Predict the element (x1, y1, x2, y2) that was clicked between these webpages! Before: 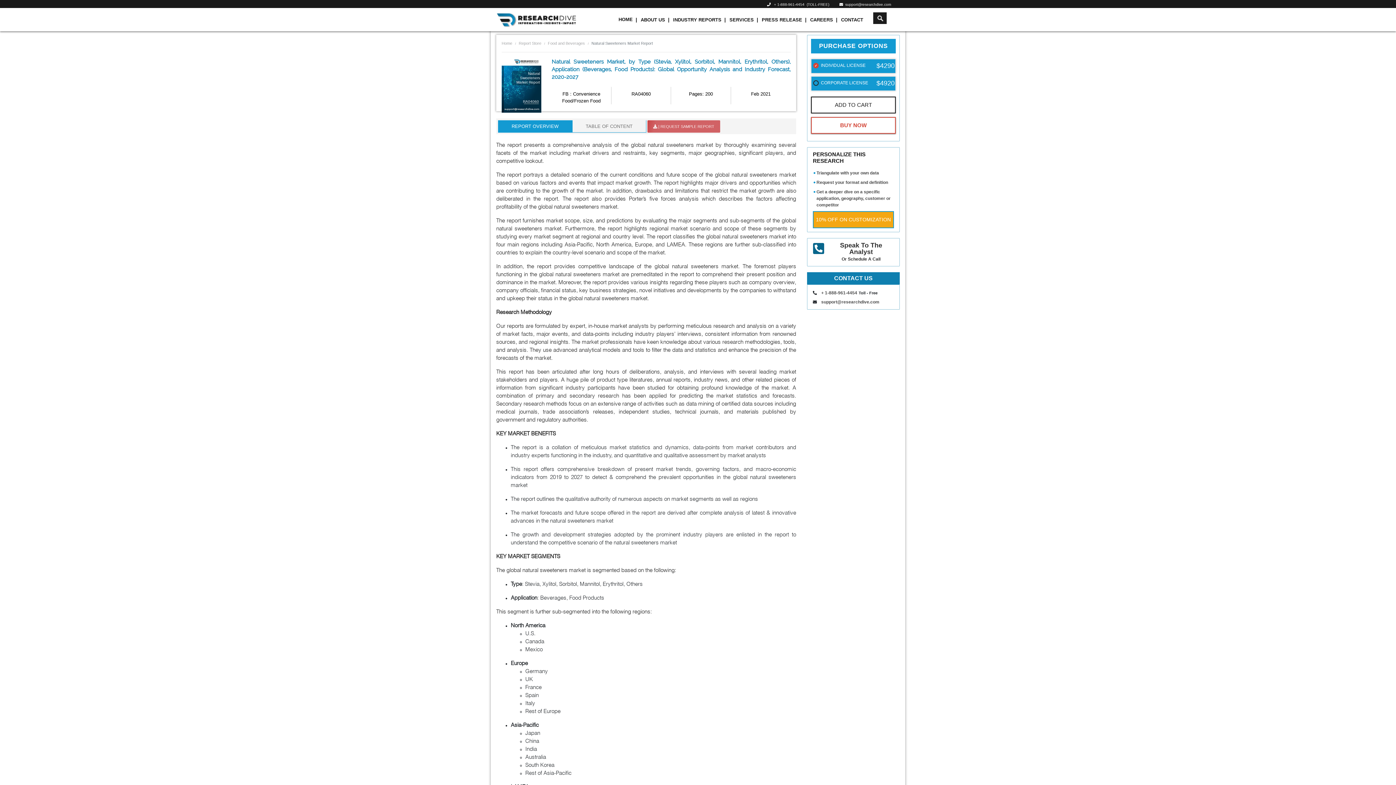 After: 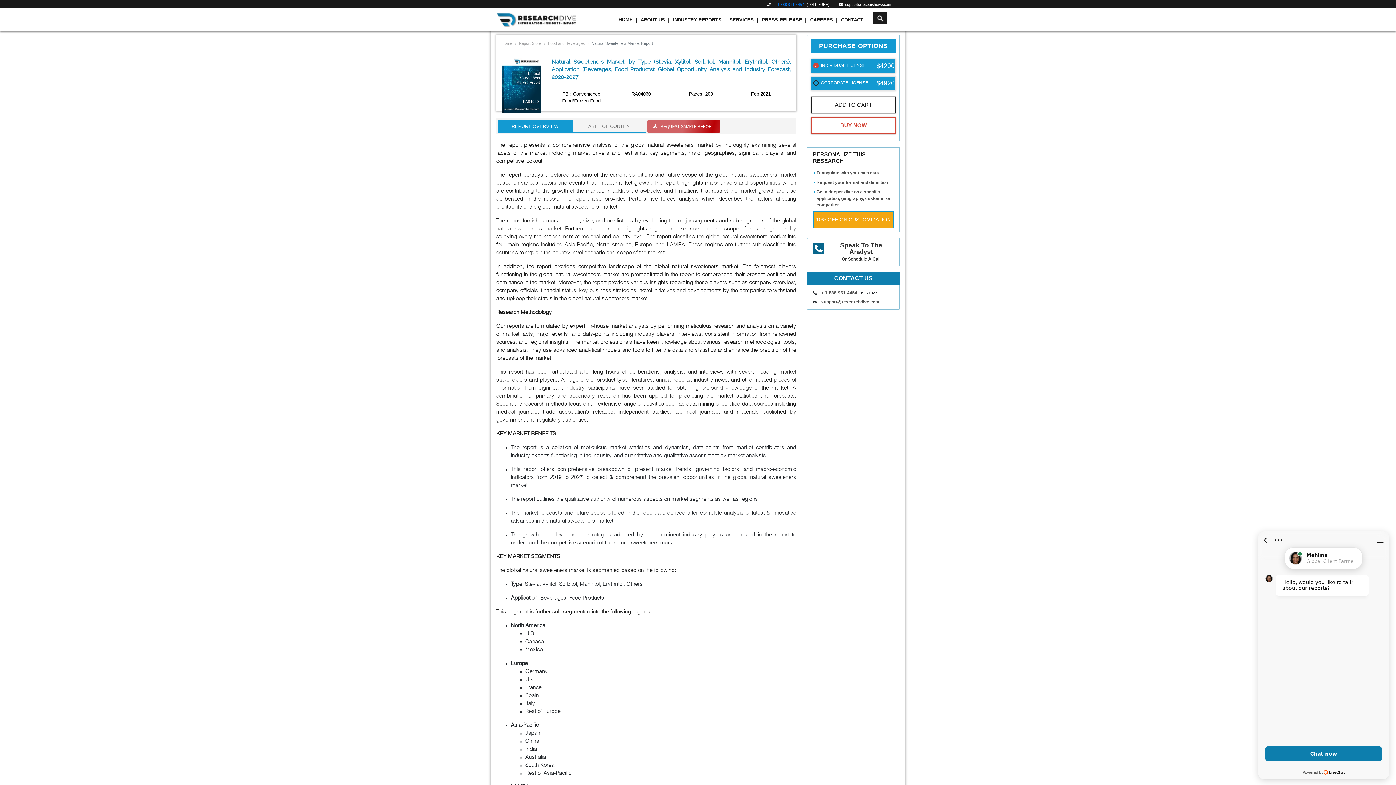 Action: bbox: (774, 2, 804, 6) label: + 1-888-961-4454